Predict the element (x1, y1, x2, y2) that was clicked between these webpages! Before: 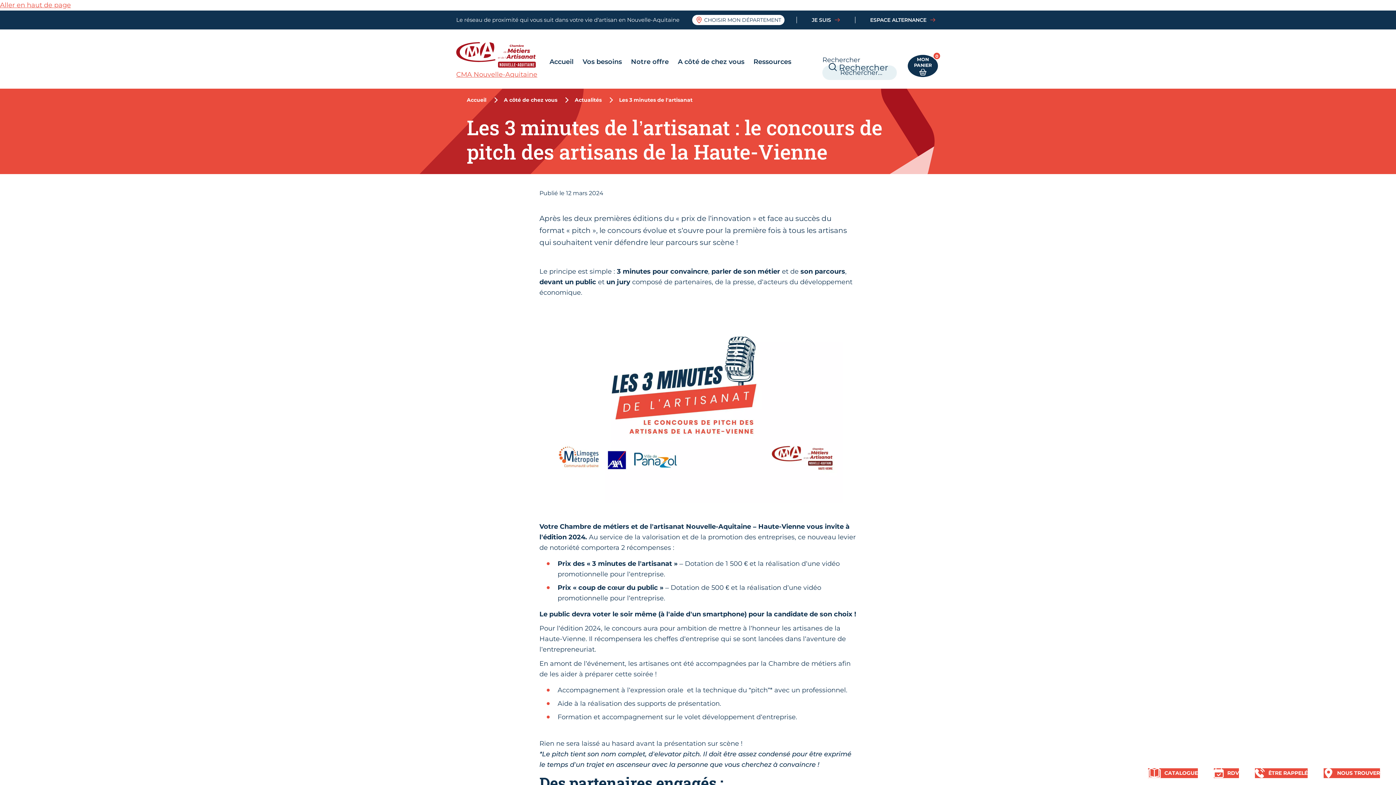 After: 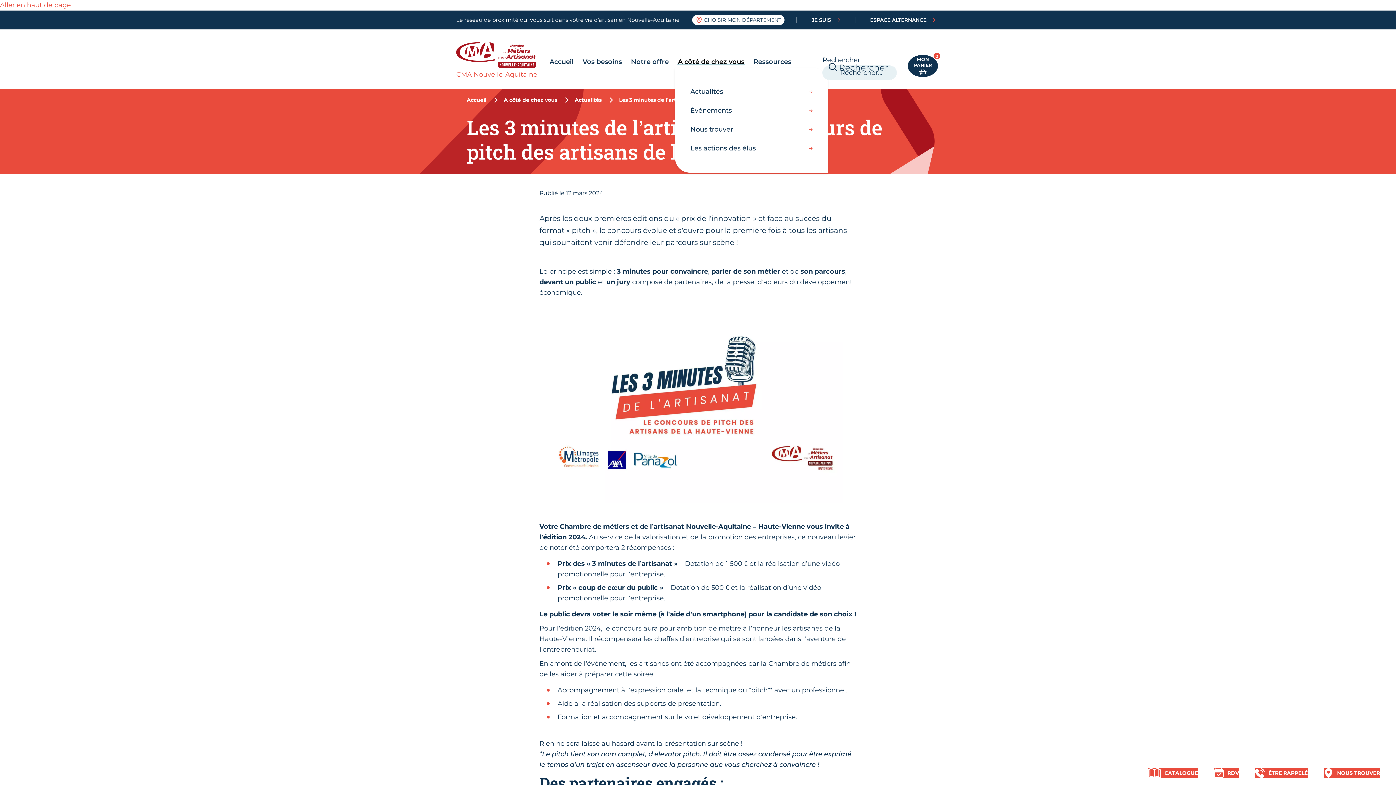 Action: label: A côté de chez vous bbox: (675, 55, 747, 67)